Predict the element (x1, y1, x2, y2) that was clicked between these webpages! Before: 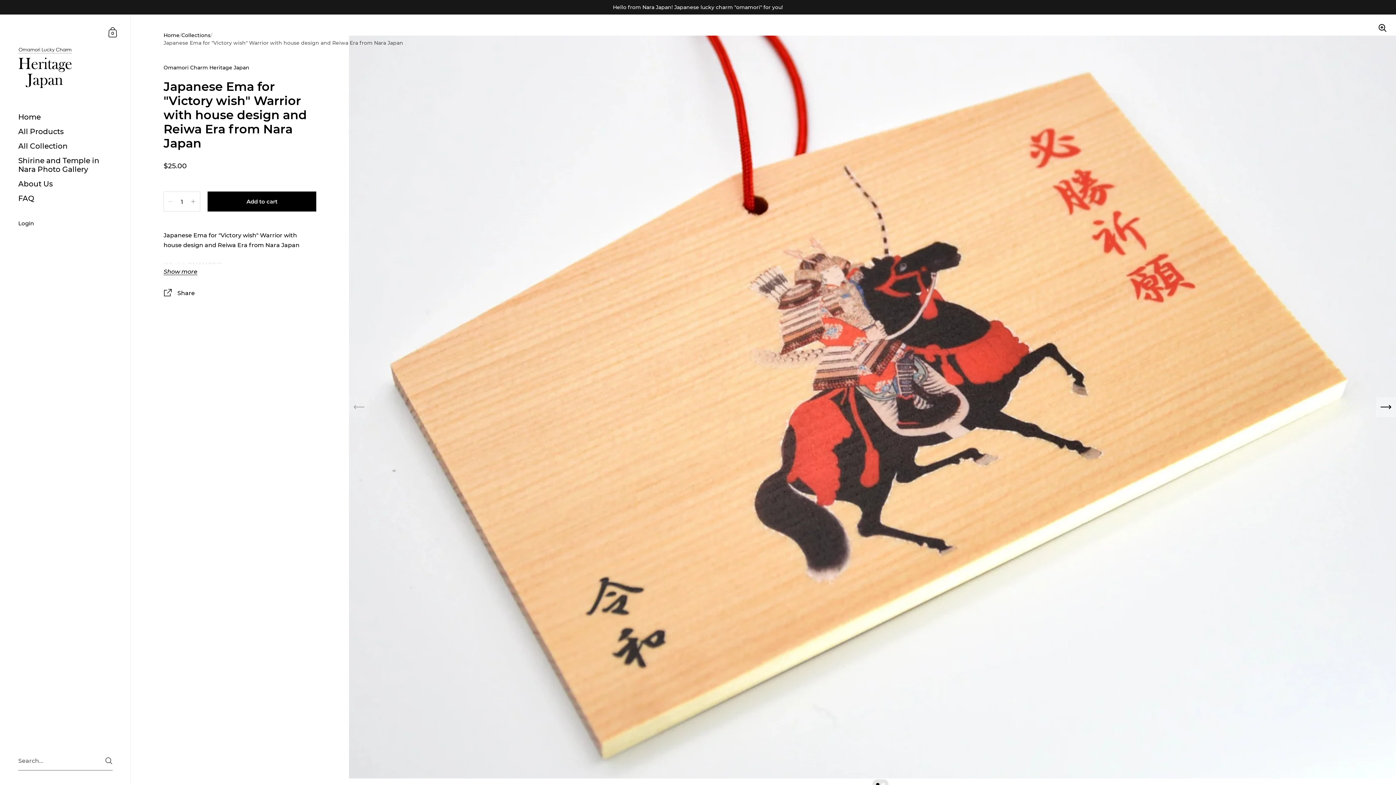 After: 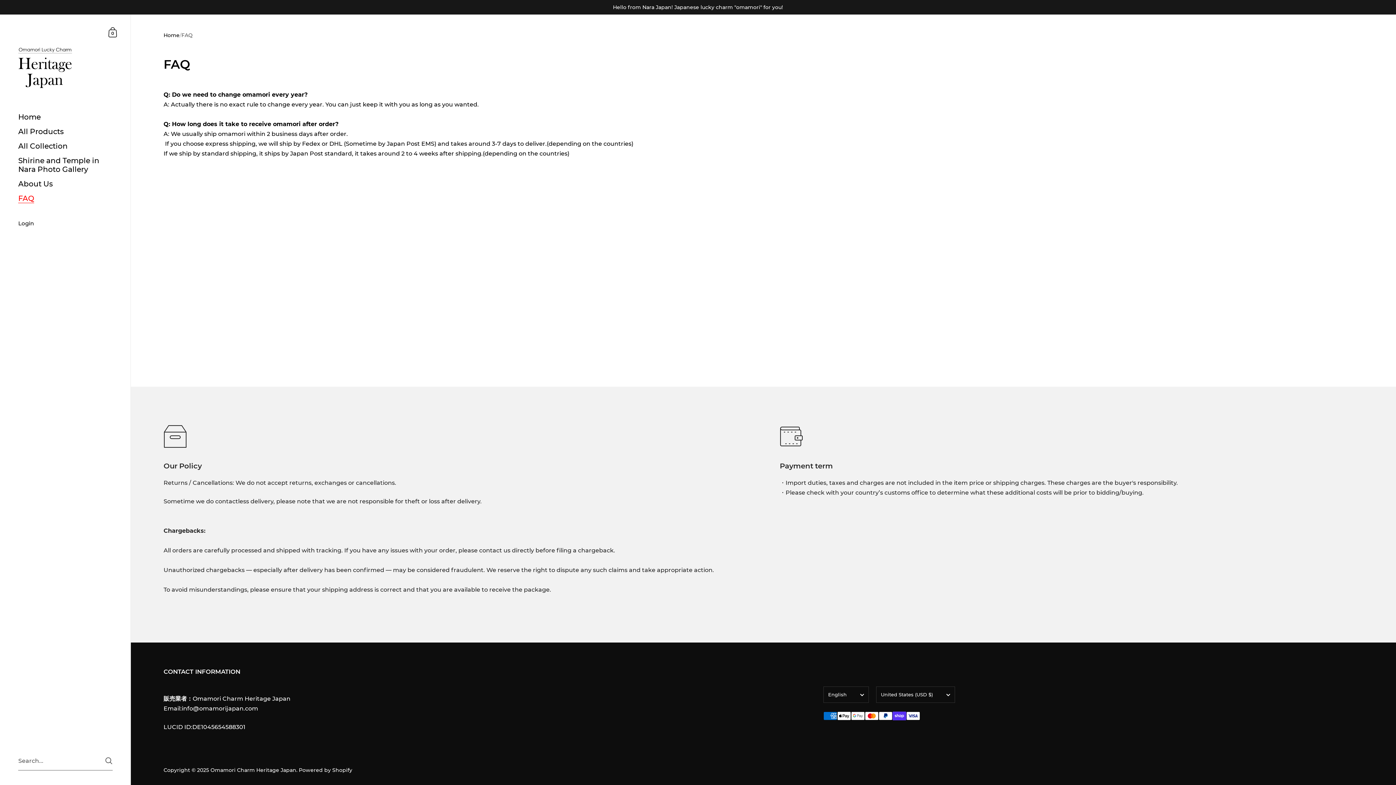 Action: bbox: (0, 191, 130, 205) label: FAQ